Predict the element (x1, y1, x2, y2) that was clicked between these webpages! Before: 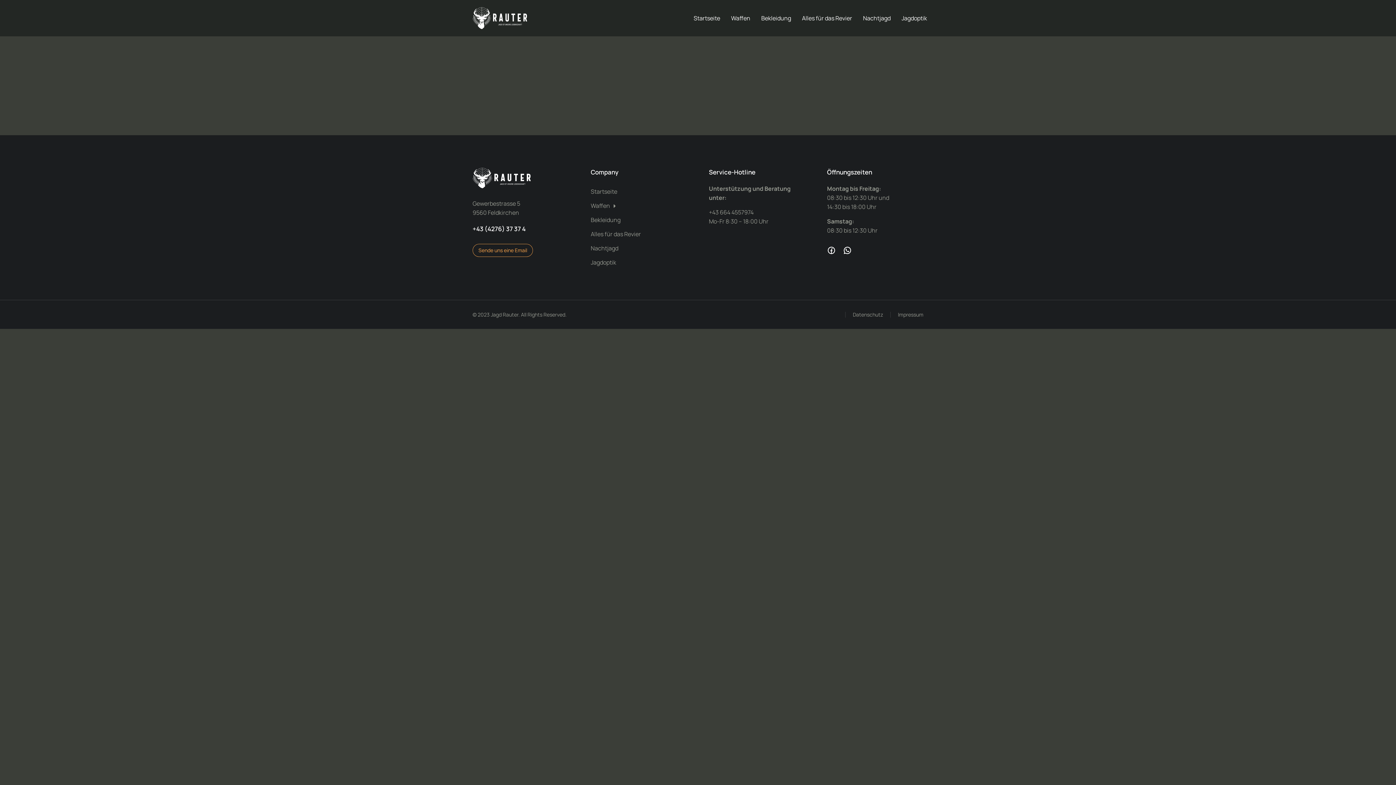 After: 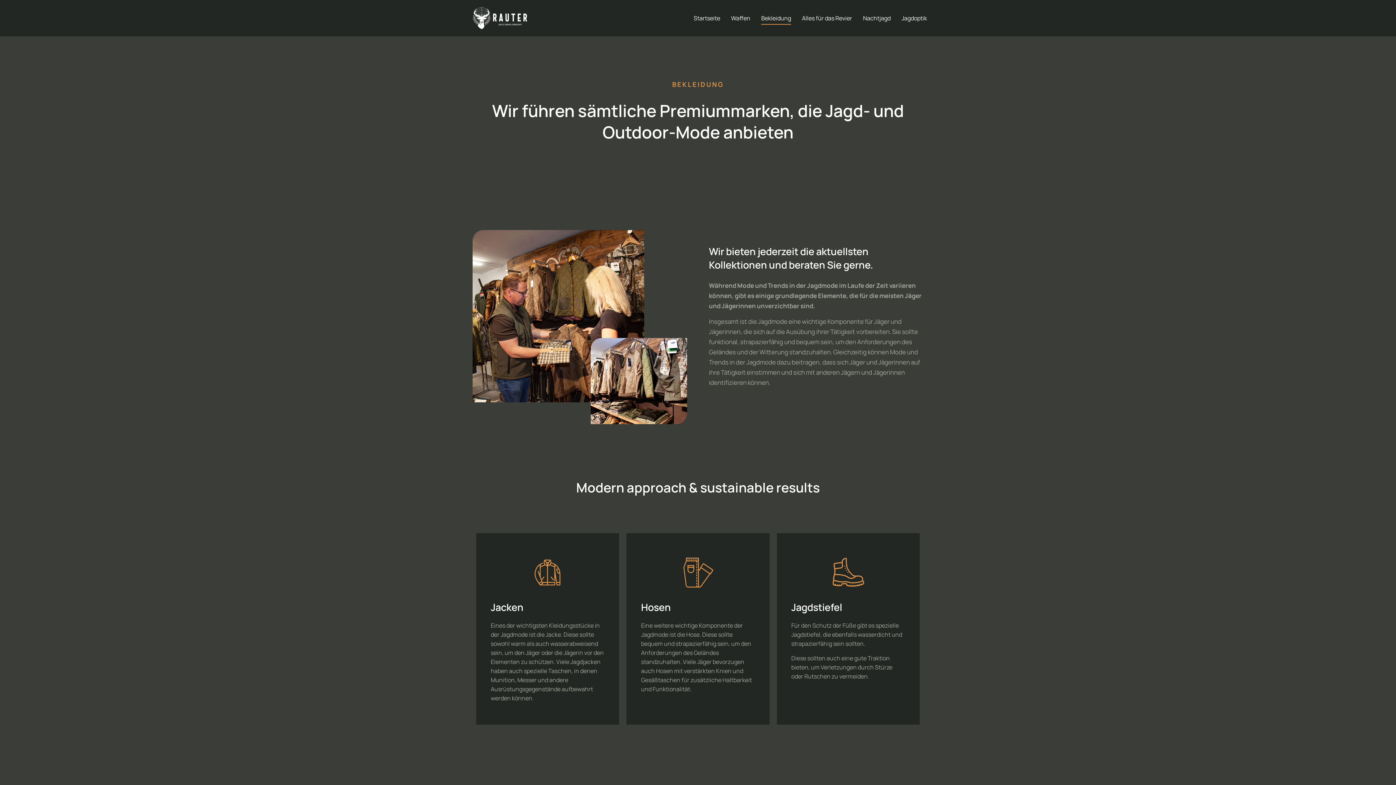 Action: bbox: (761, 11, 791, 24) label: Bekleidung